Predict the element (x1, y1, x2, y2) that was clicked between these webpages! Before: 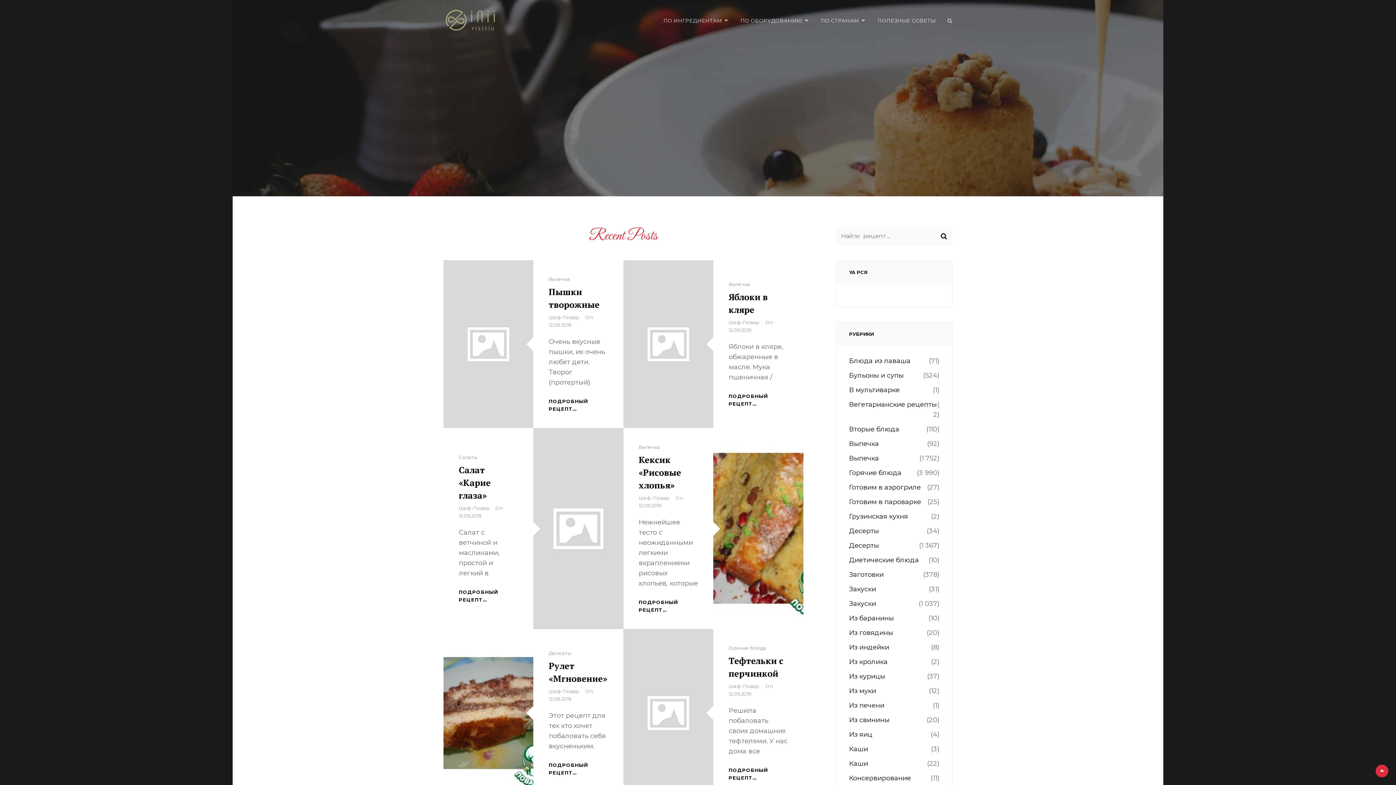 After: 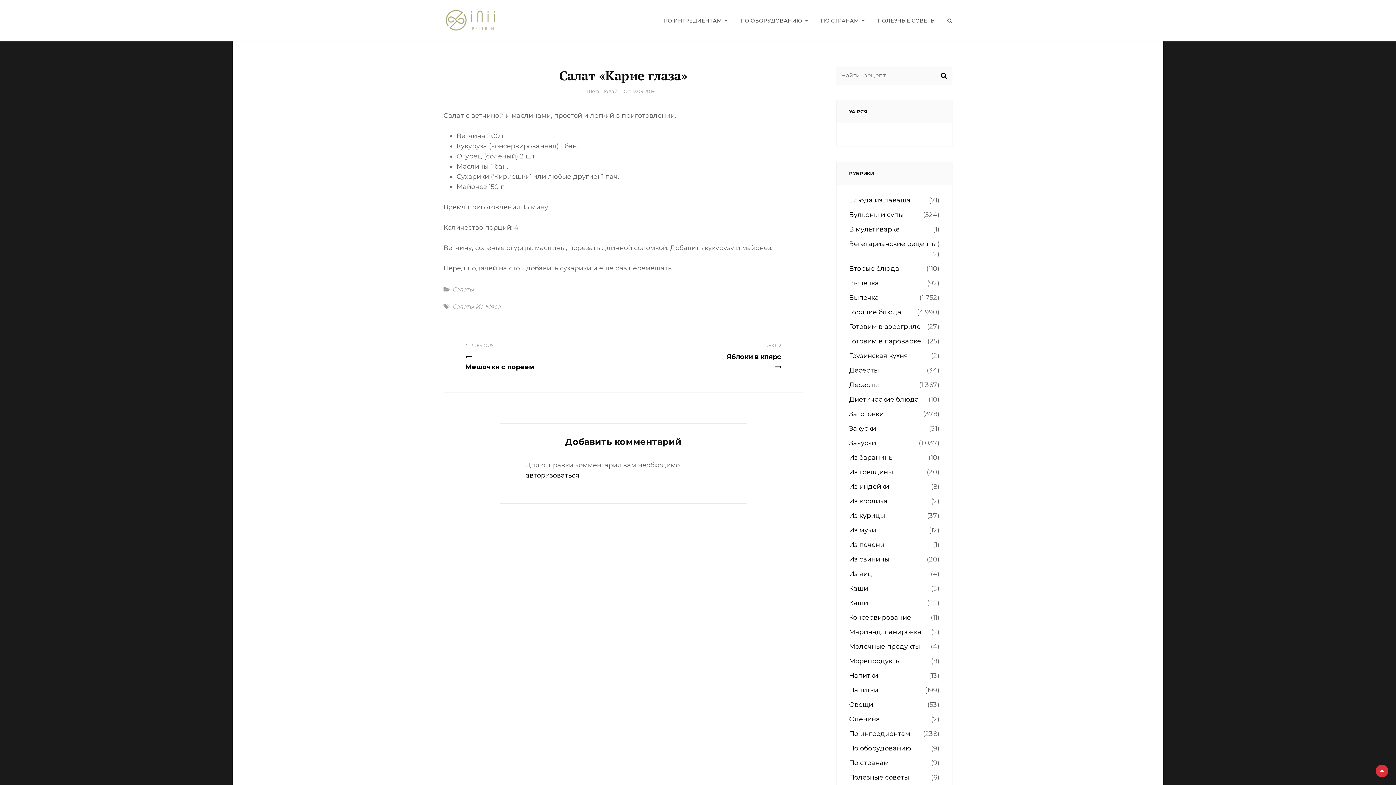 Action: bbox: (533, 428, 623, 629)